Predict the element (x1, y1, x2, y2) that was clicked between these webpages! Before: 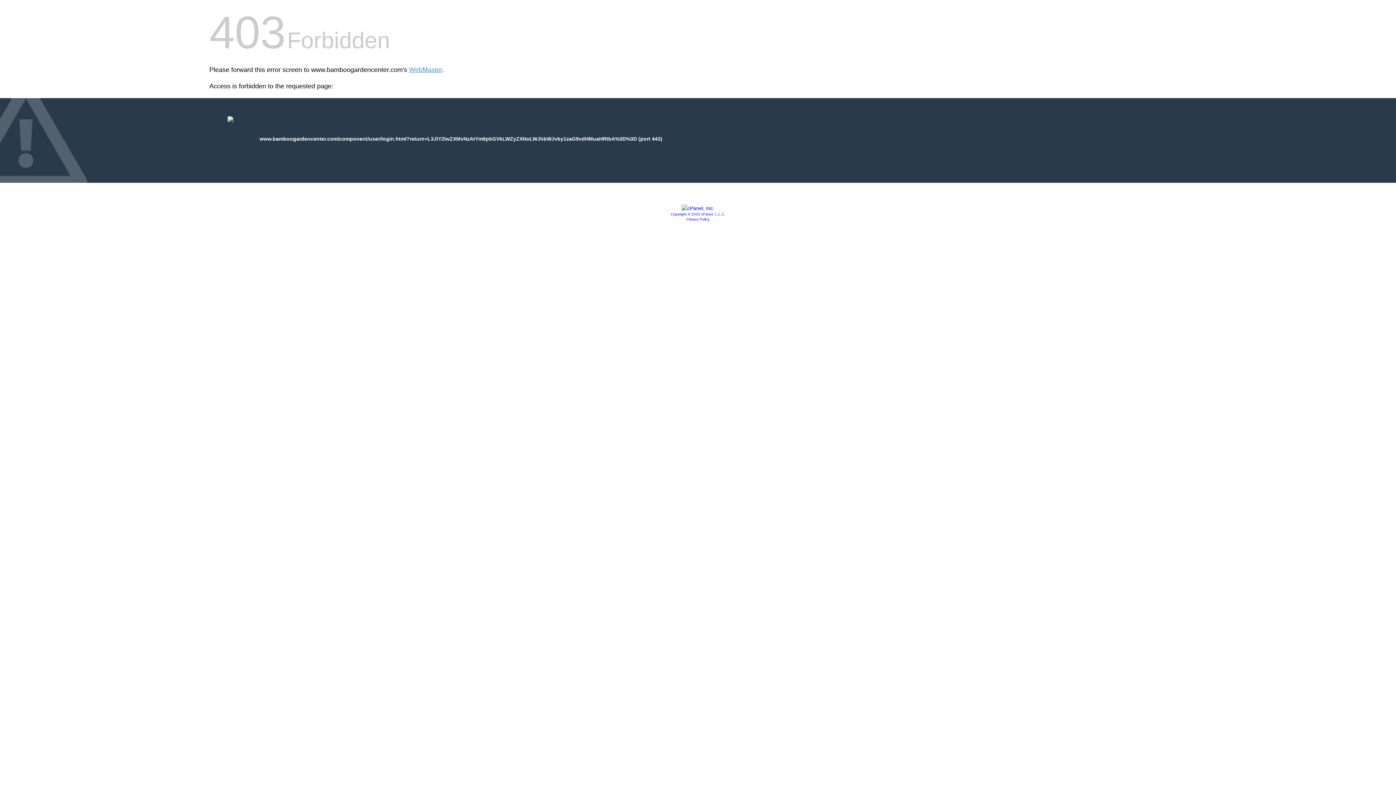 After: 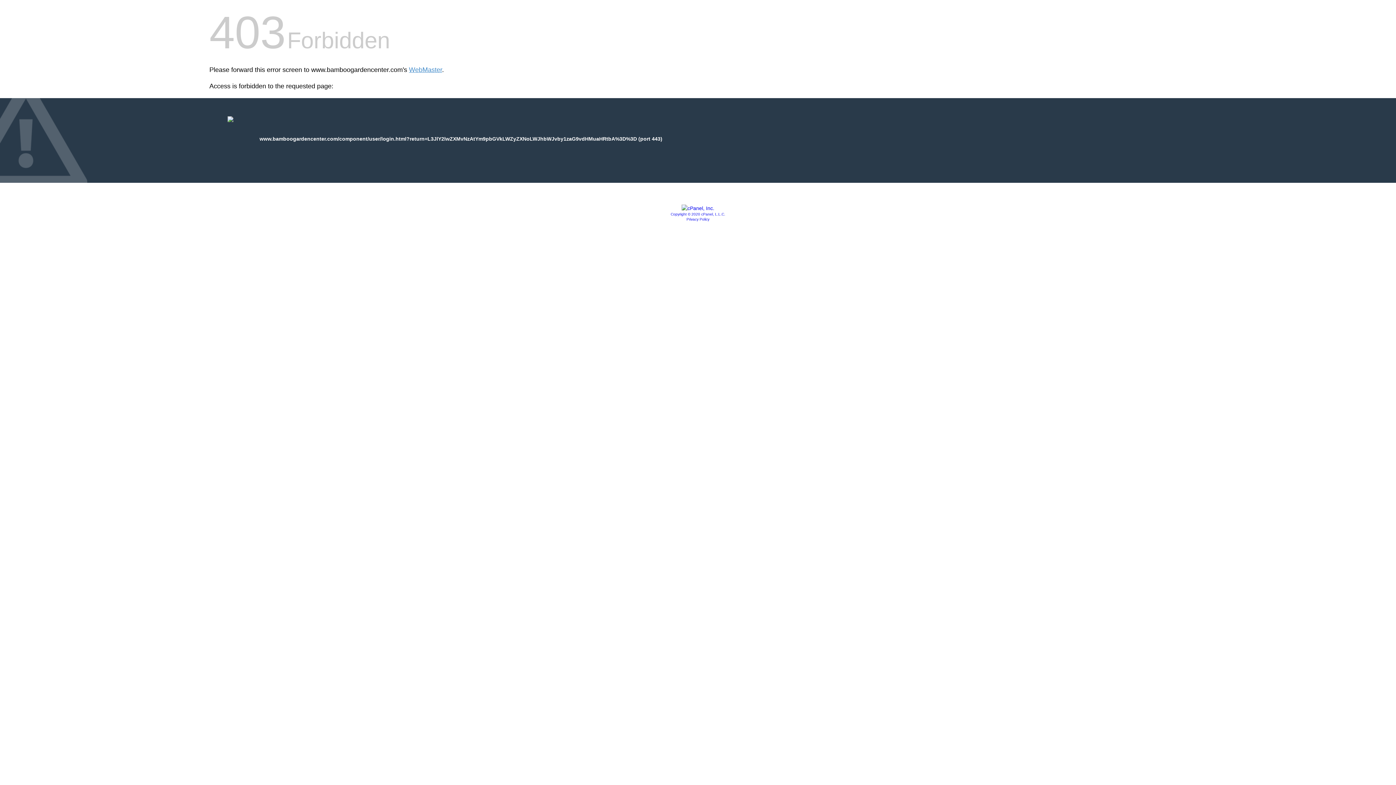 Action: label: Copyright © 2020 cPanel, L.L.C. bbox: (670, 212, 725, 216)